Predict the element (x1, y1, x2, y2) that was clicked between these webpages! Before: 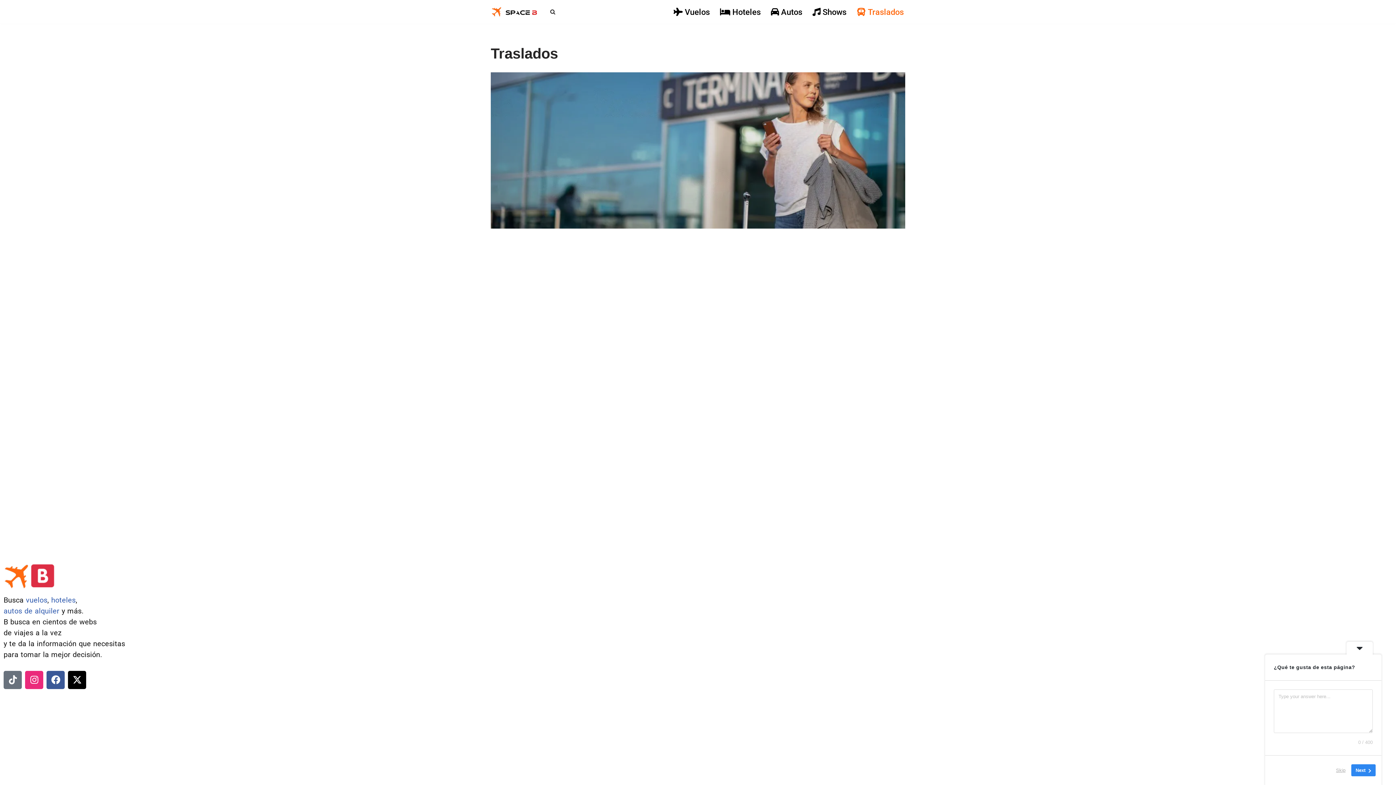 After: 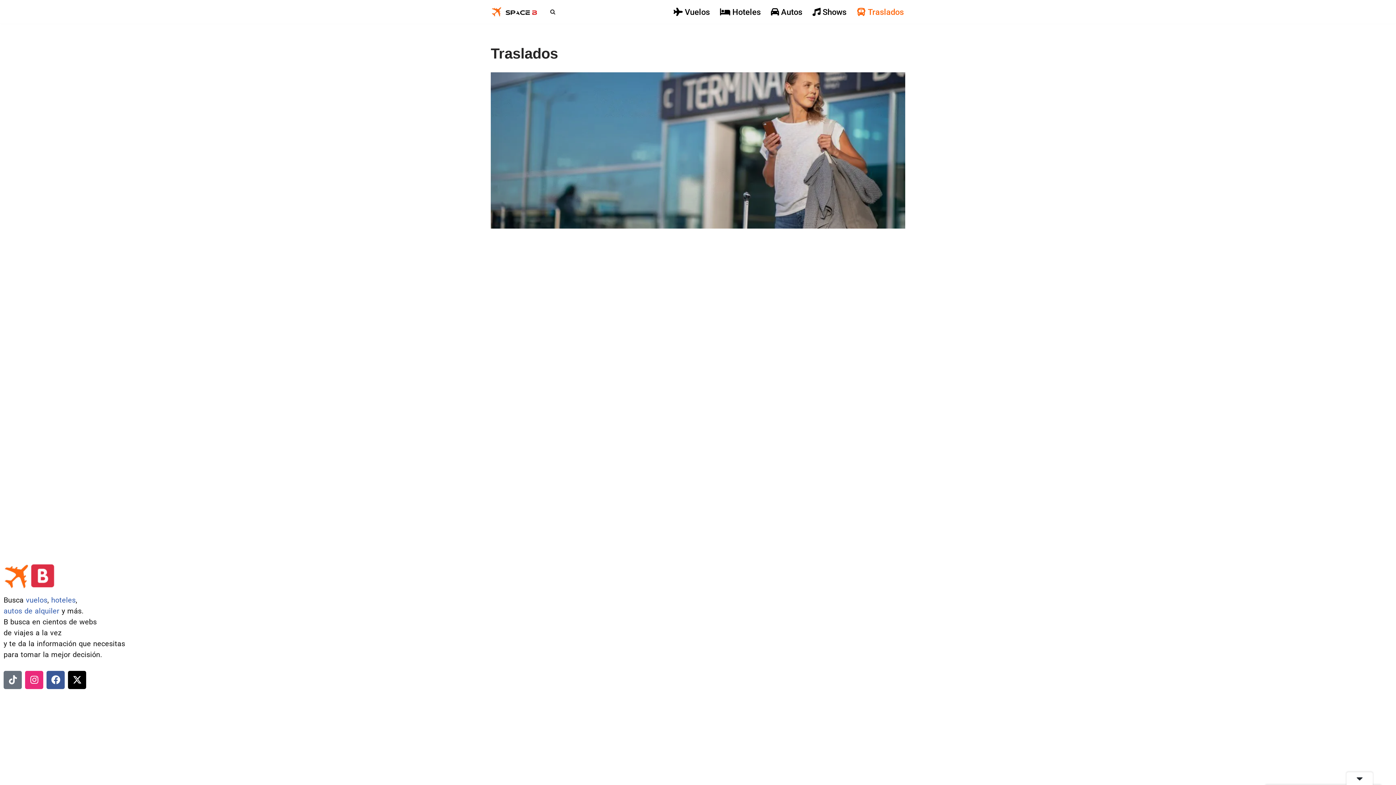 Action: bbox: (1346, 642, 1373, 654)